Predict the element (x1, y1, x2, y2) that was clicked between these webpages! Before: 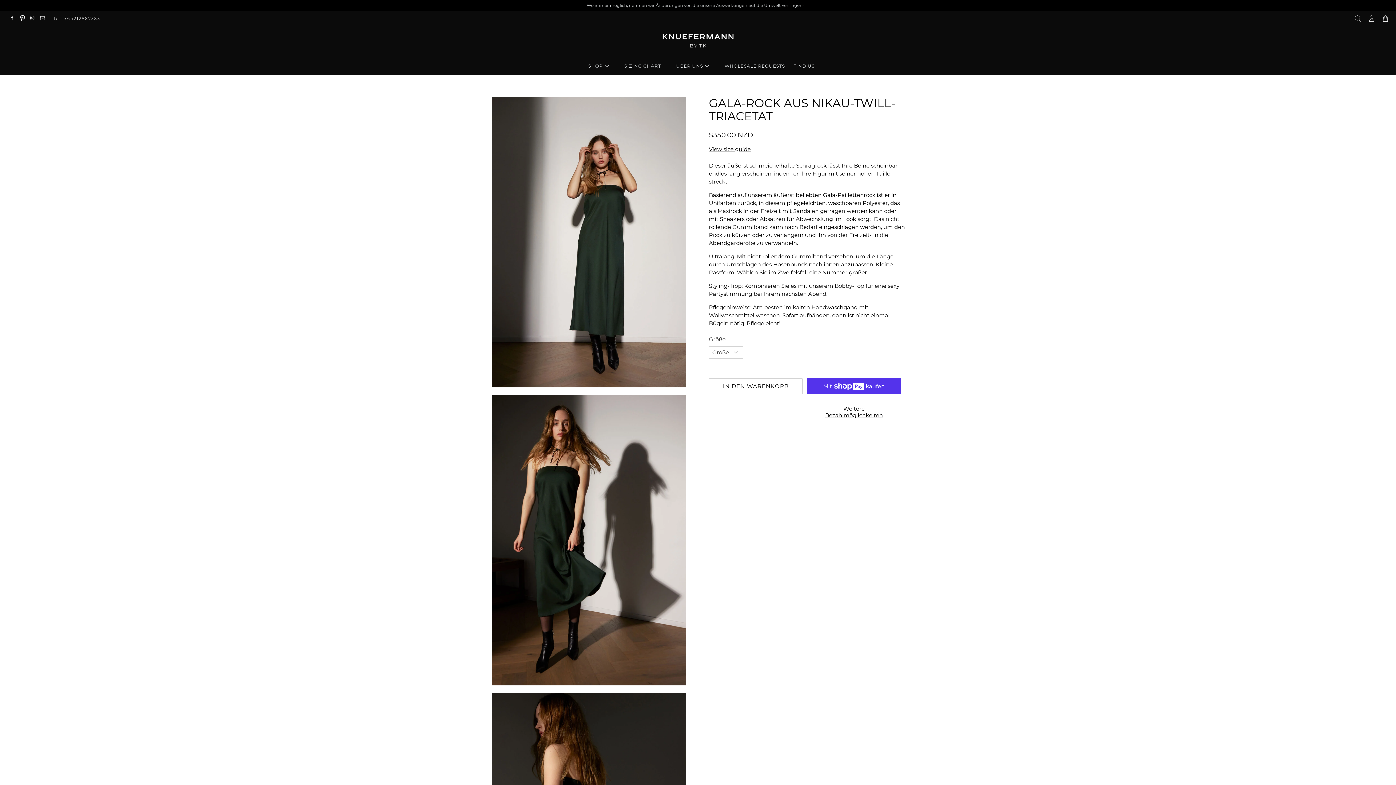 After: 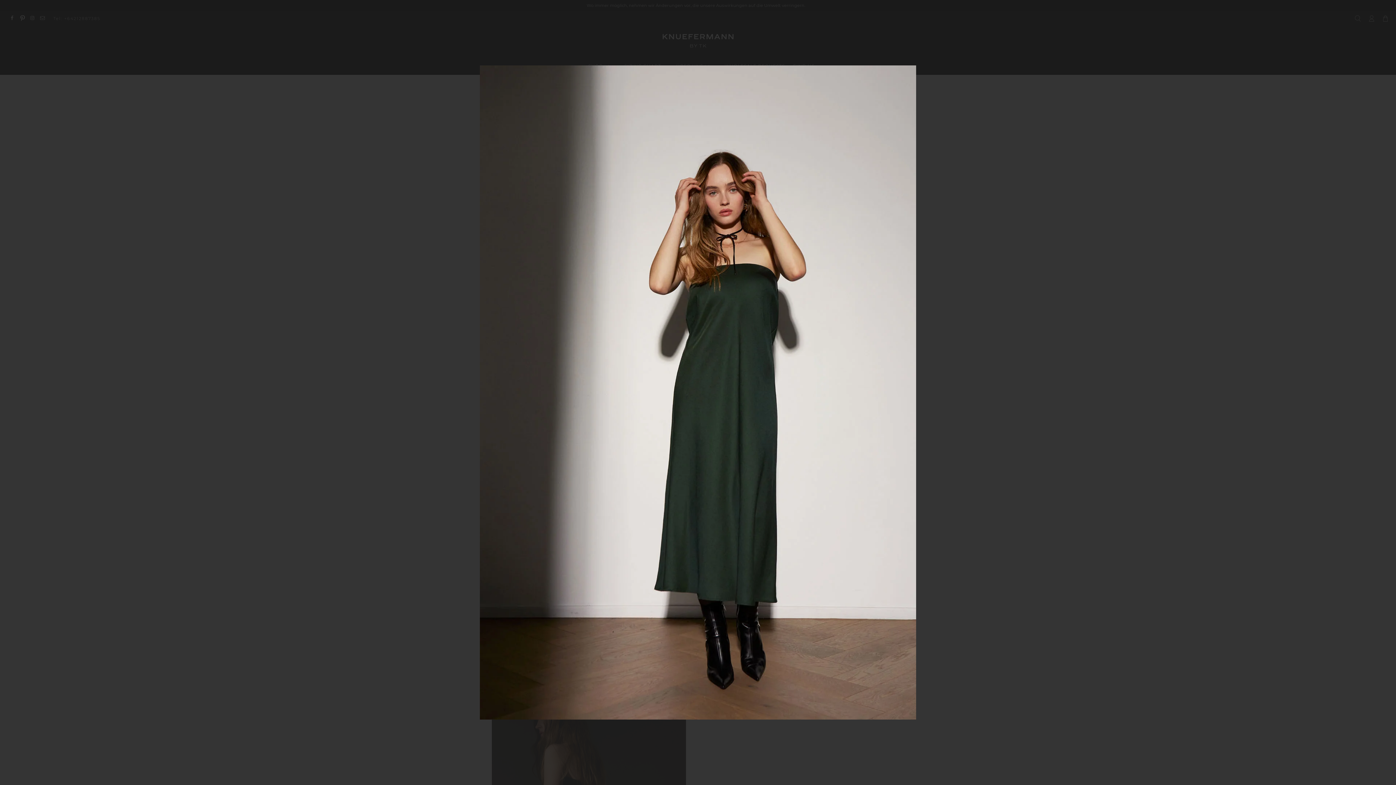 Action: bbox: (483, 96, 694, 387)